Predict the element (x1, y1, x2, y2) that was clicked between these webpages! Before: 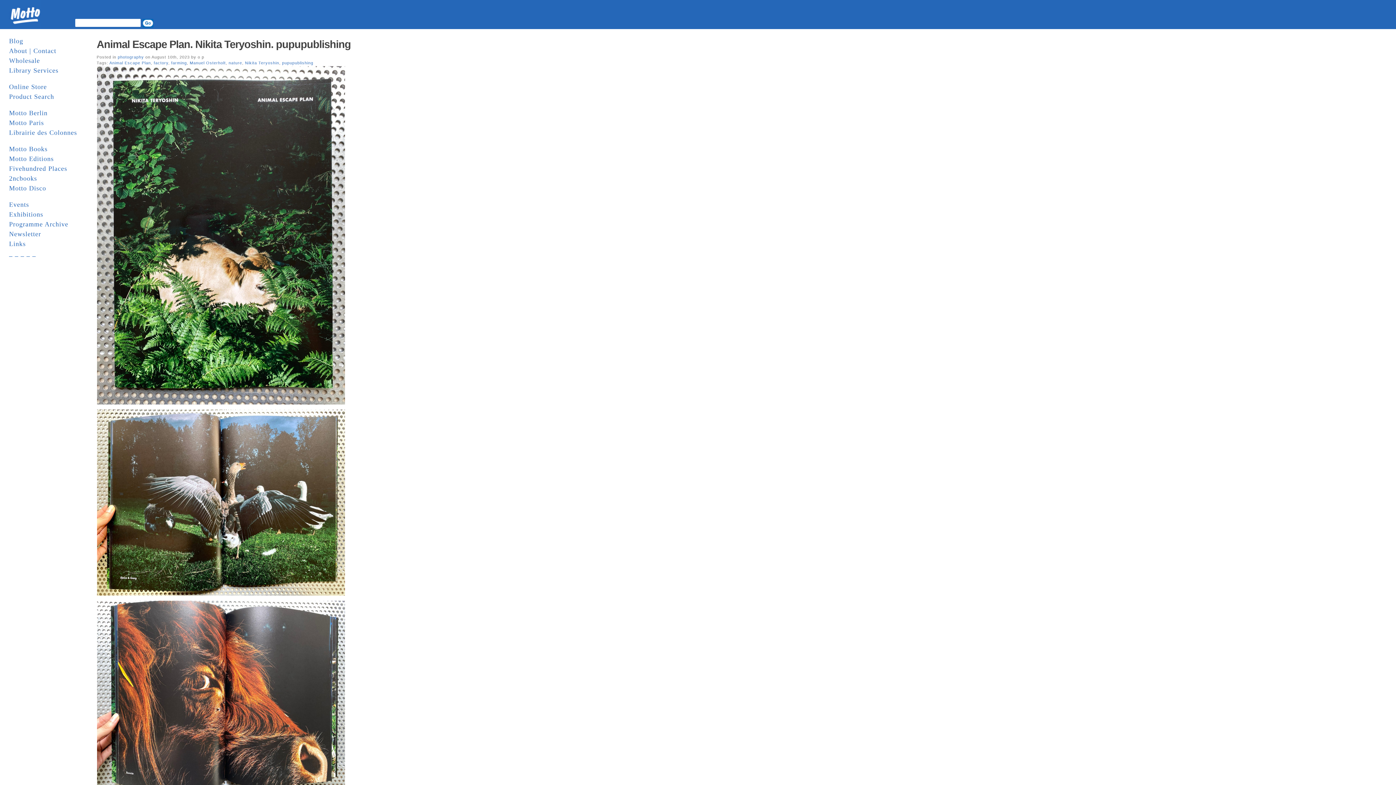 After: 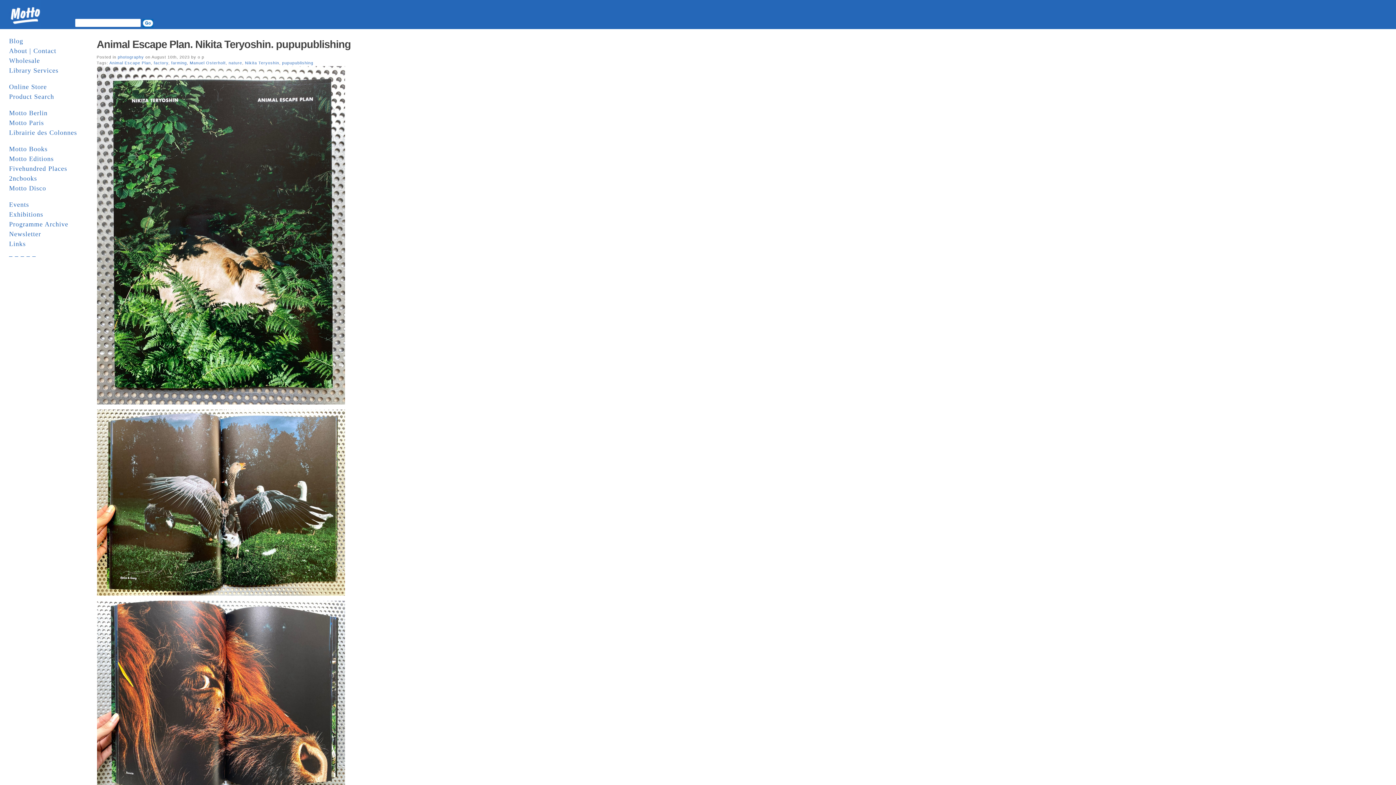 Action: bbox: (96, 38, 350, 50) label: Animal Escape Plan. Nikita Teryoshin. pupupublishing